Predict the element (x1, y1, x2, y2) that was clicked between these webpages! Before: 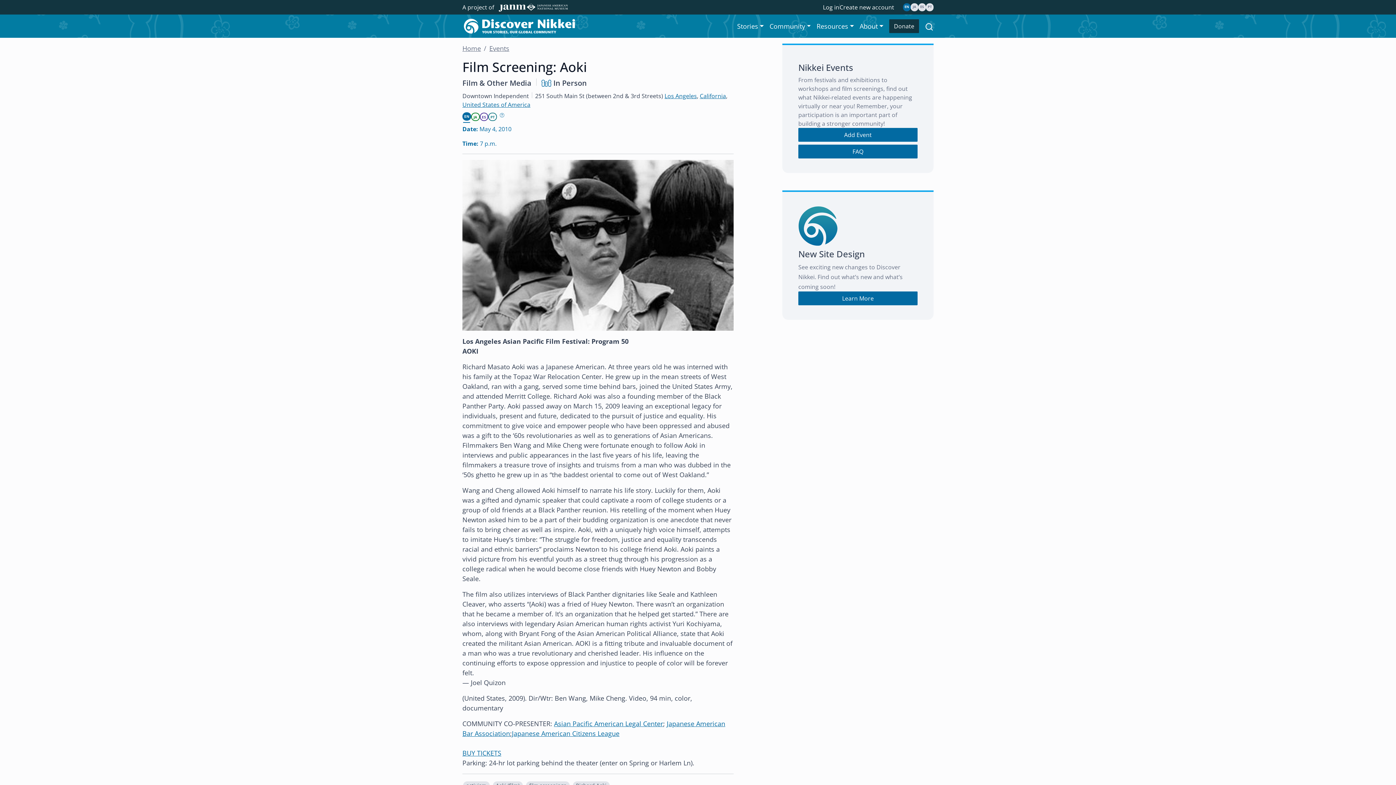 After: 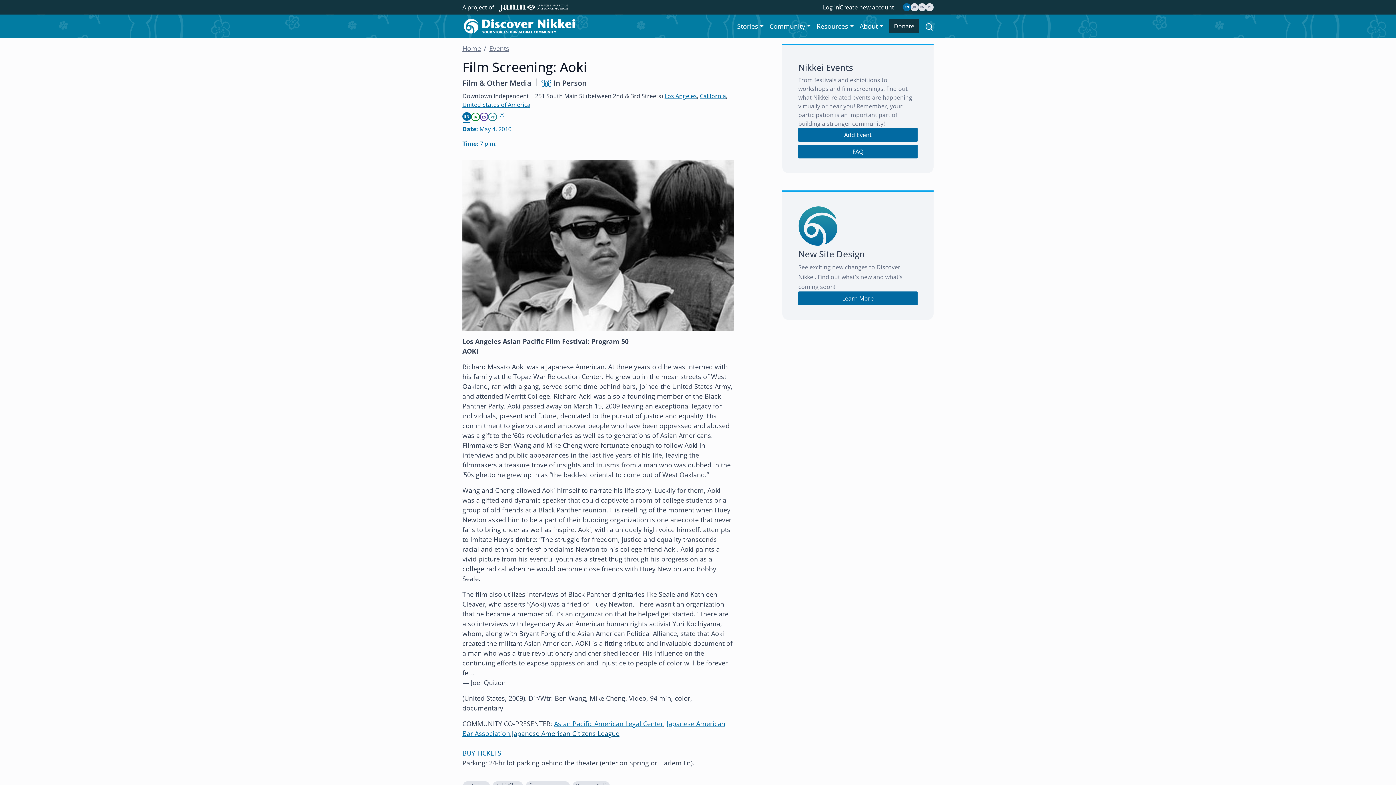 Action: label: Japanese American Citizens League bbox: (512, 729, 619, 738)